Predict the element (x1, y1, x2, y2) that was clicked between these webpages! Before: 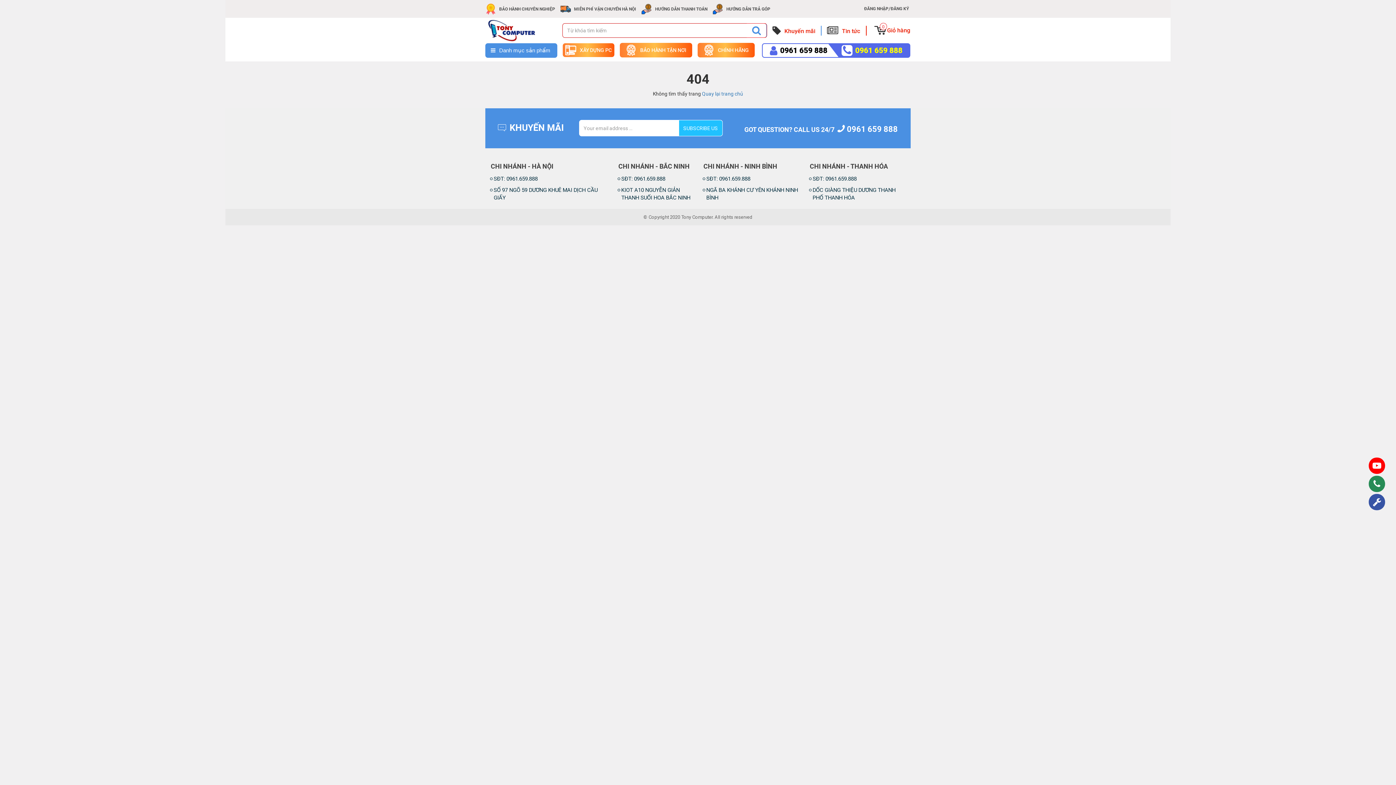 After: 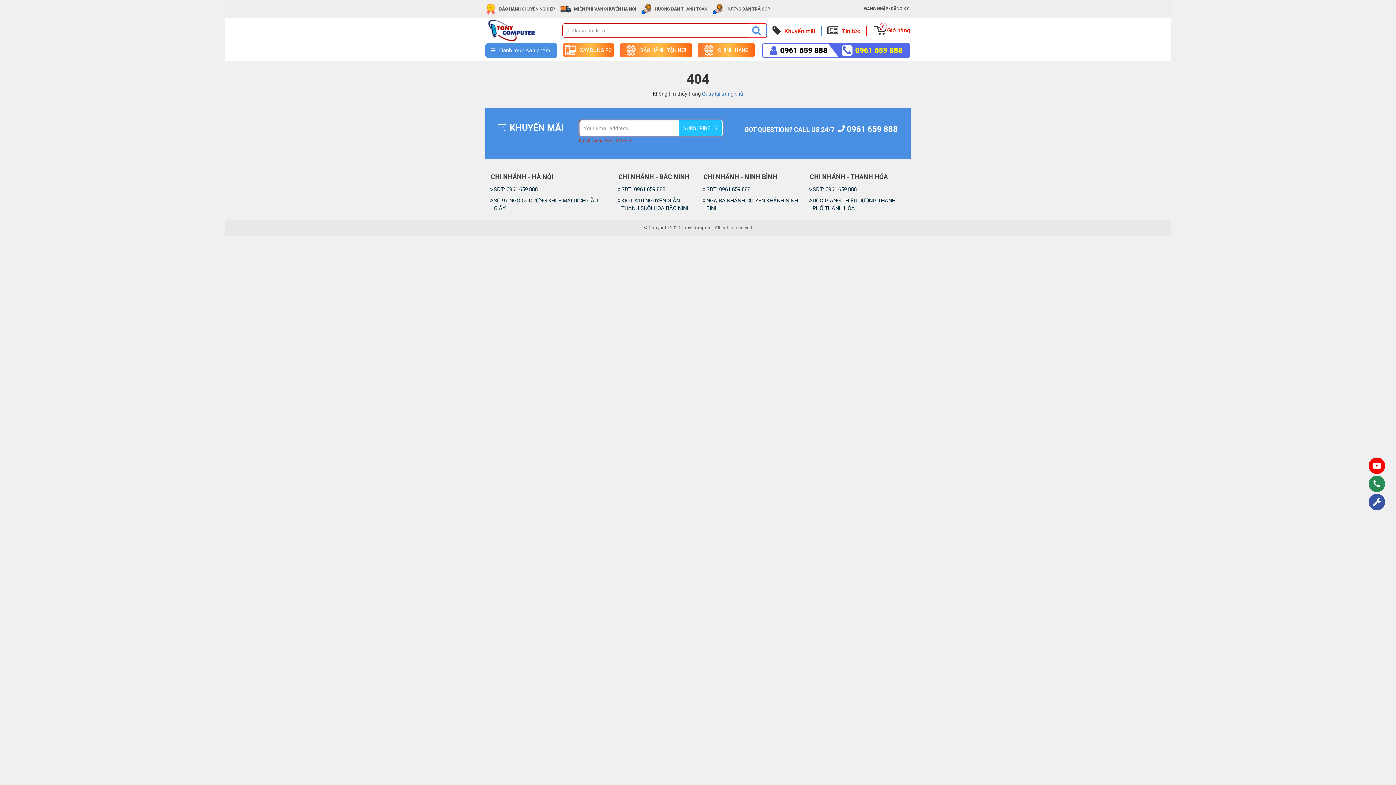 Action: label: SUBSCRIBE US bbox: (678, 120, 722, 136)